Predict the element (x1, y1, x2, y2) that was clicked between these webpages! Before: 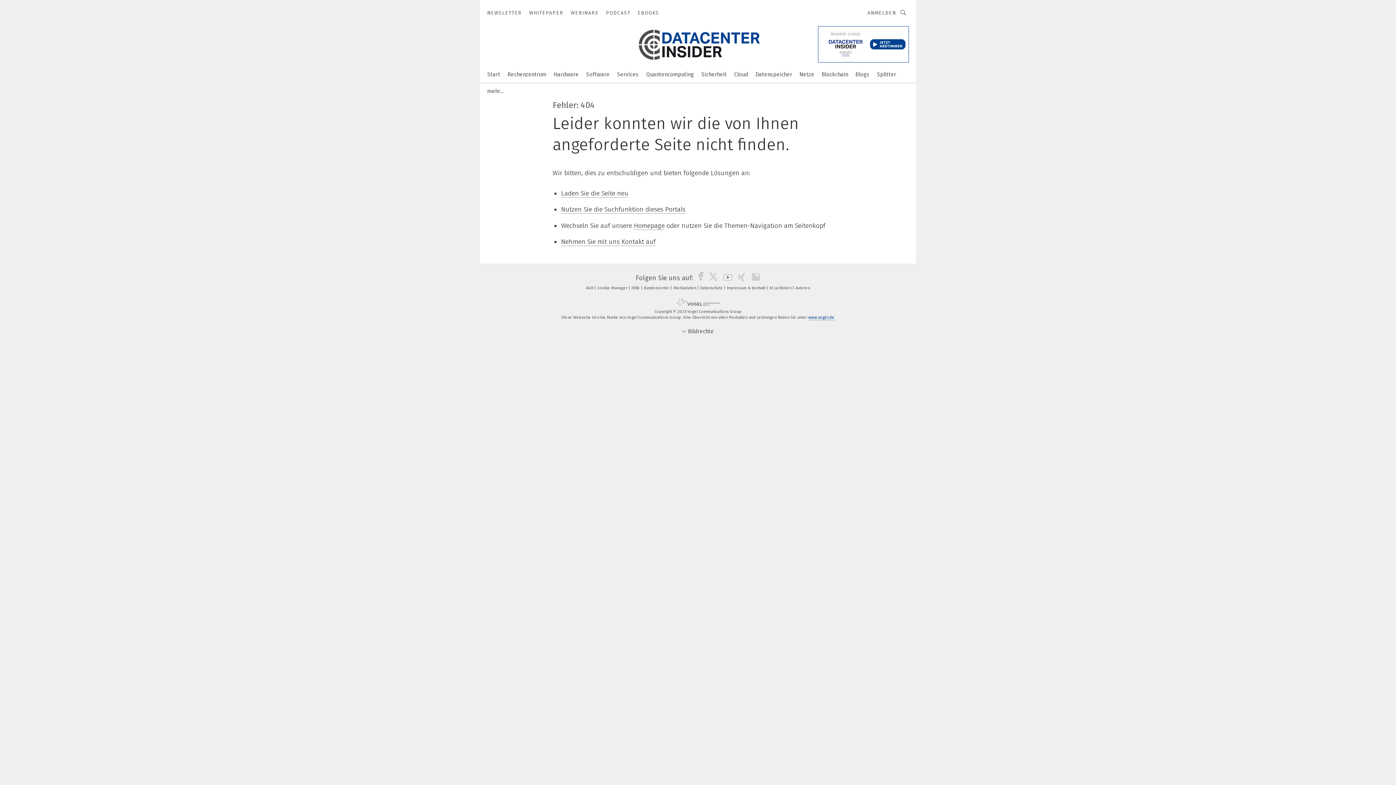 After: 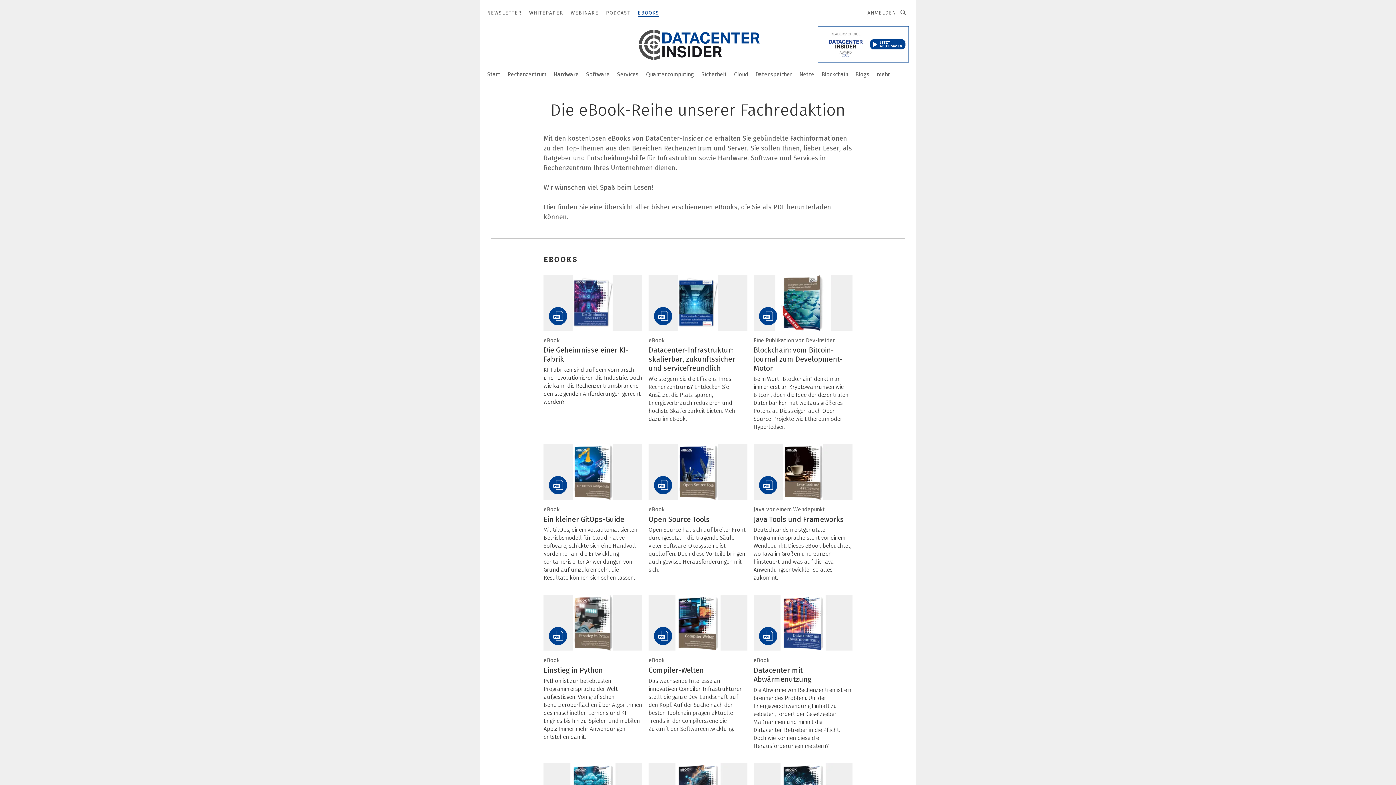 Action: bbox: (637, 9, 659, 16) label: EBOOKS